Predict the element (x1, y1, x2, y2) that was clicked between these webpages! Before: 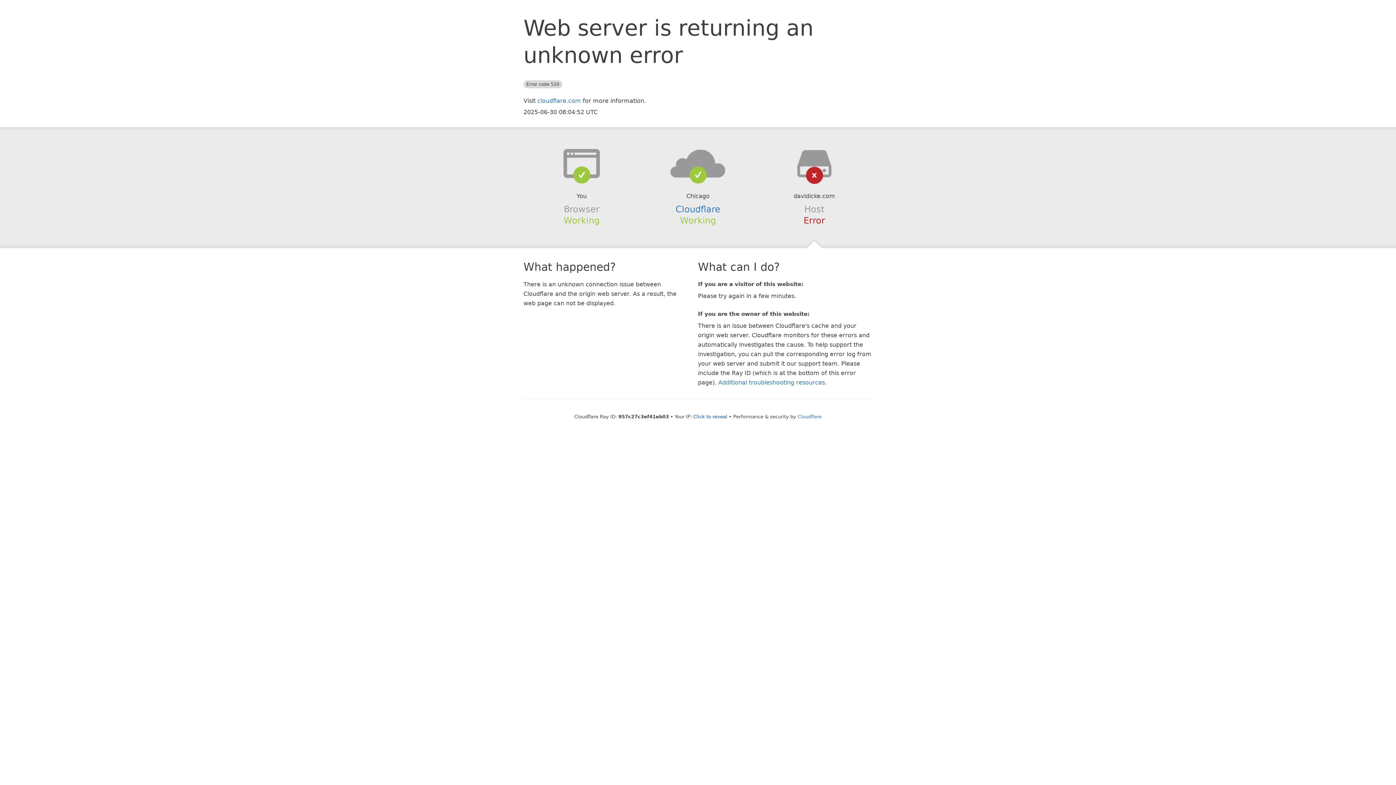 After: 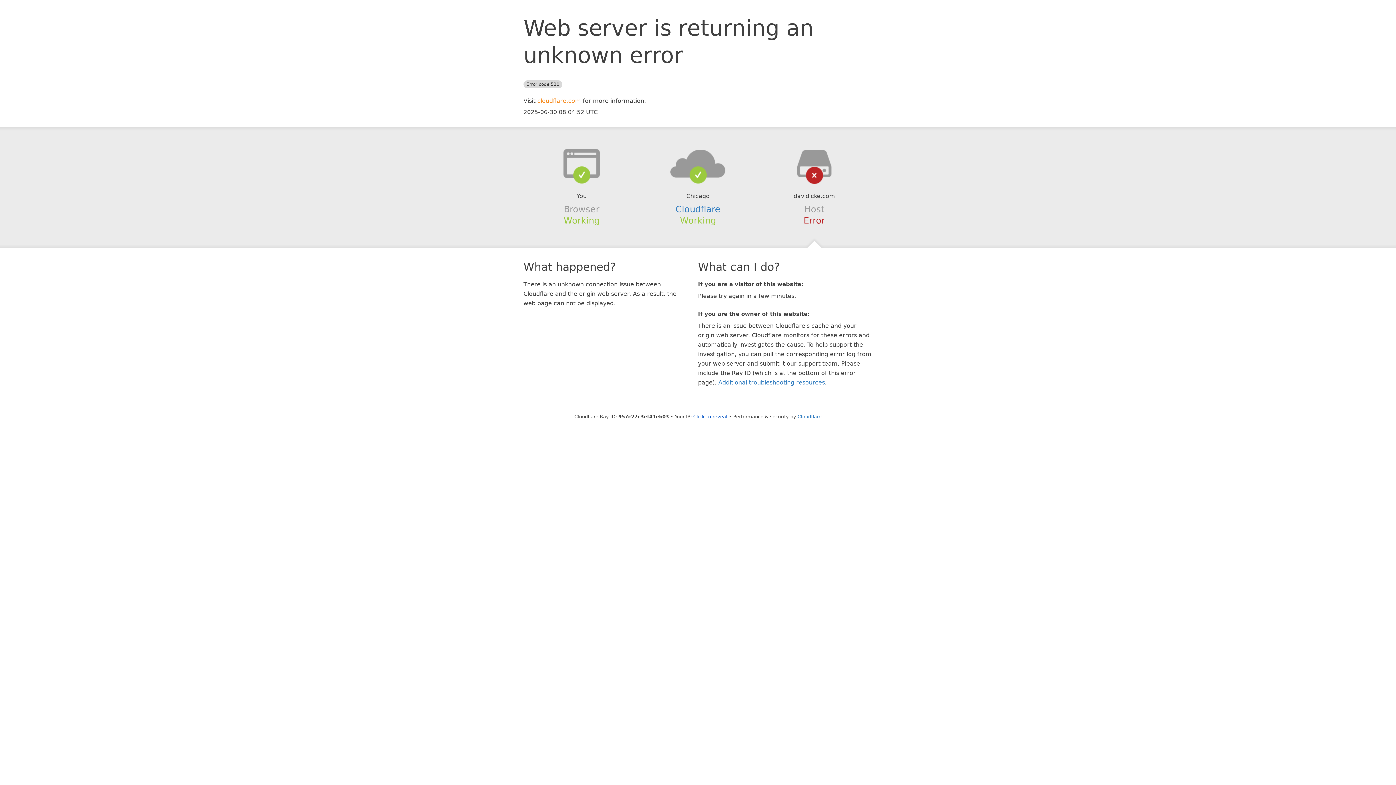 Action: label: cloudflare.com bbox: (537, 97, 581, 104)